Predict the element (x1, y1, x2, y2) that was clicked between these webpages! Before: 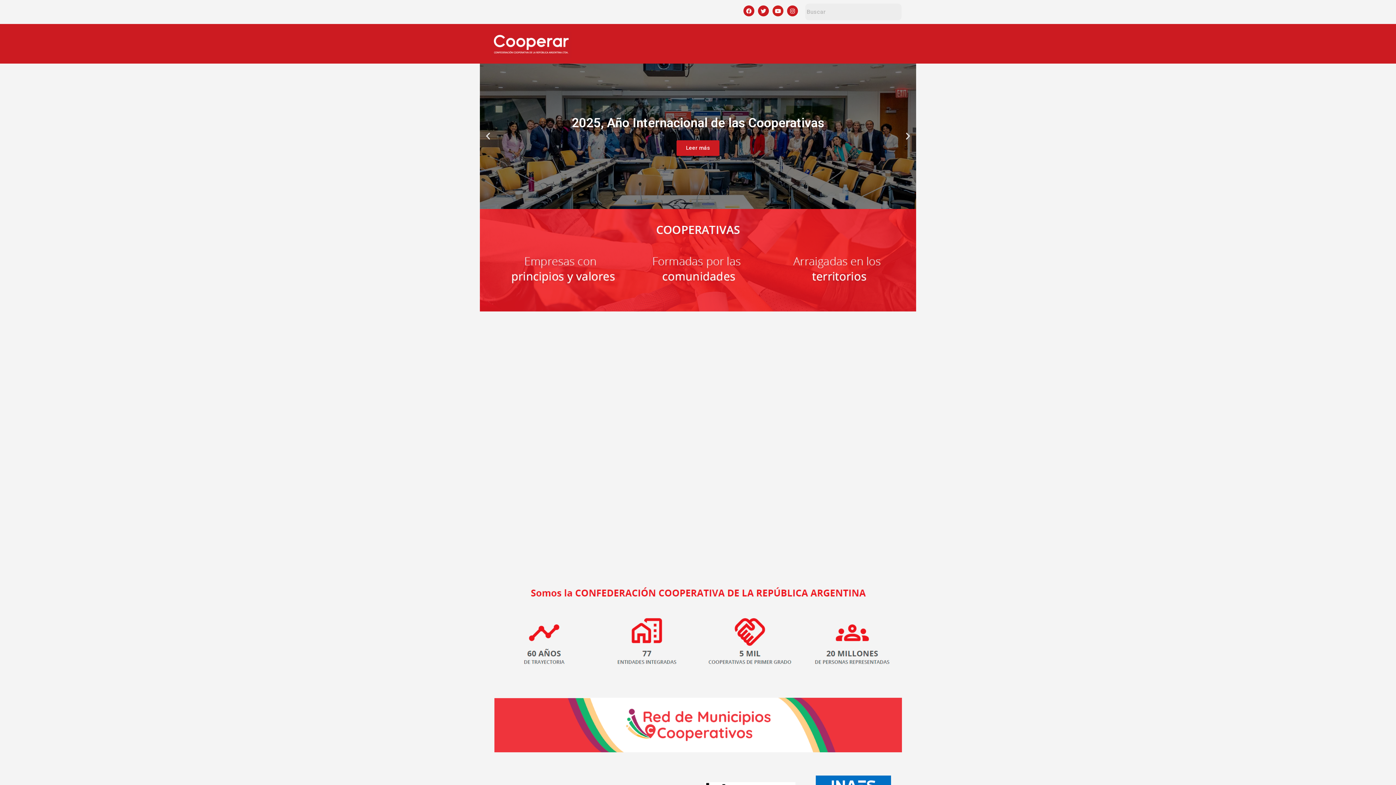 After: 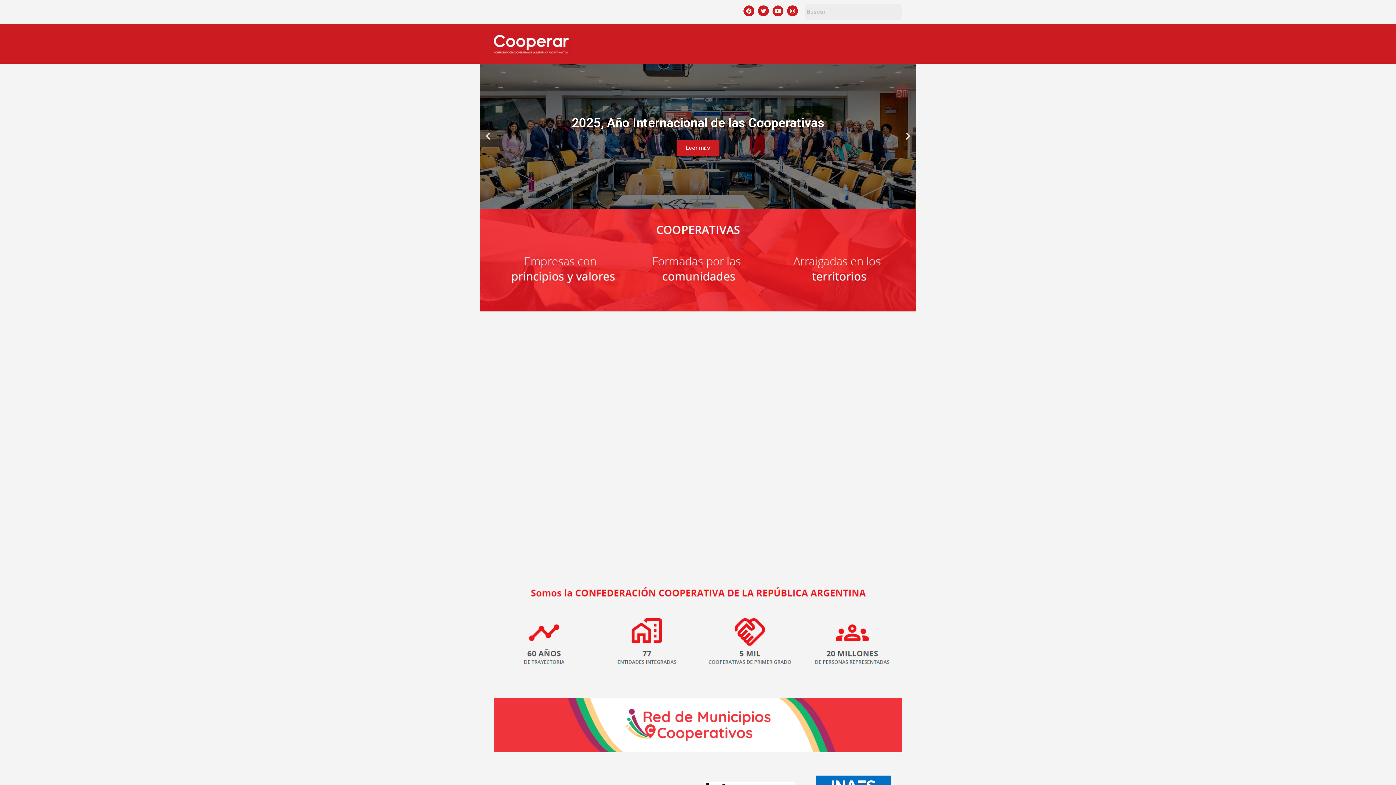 Action: bbox: (483, 698, 912, 752)